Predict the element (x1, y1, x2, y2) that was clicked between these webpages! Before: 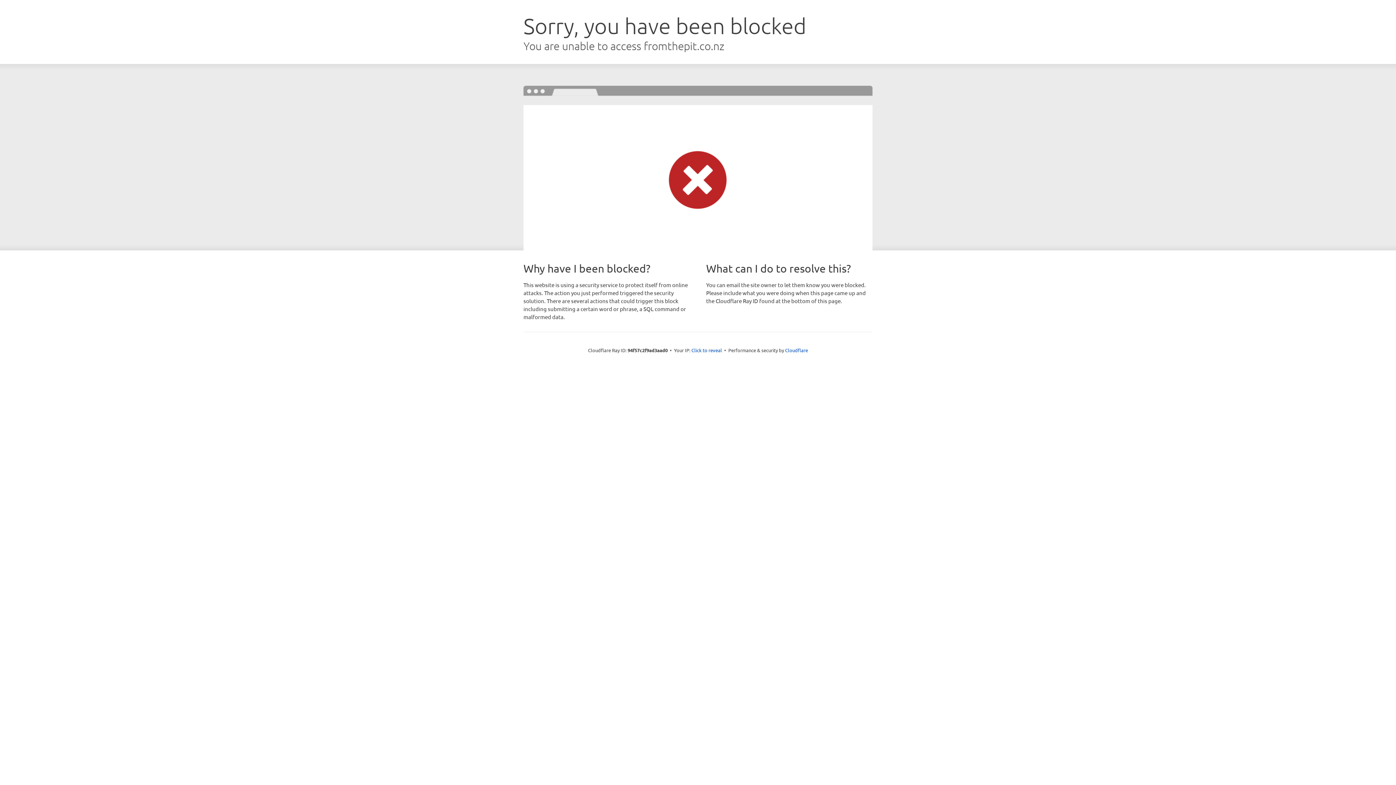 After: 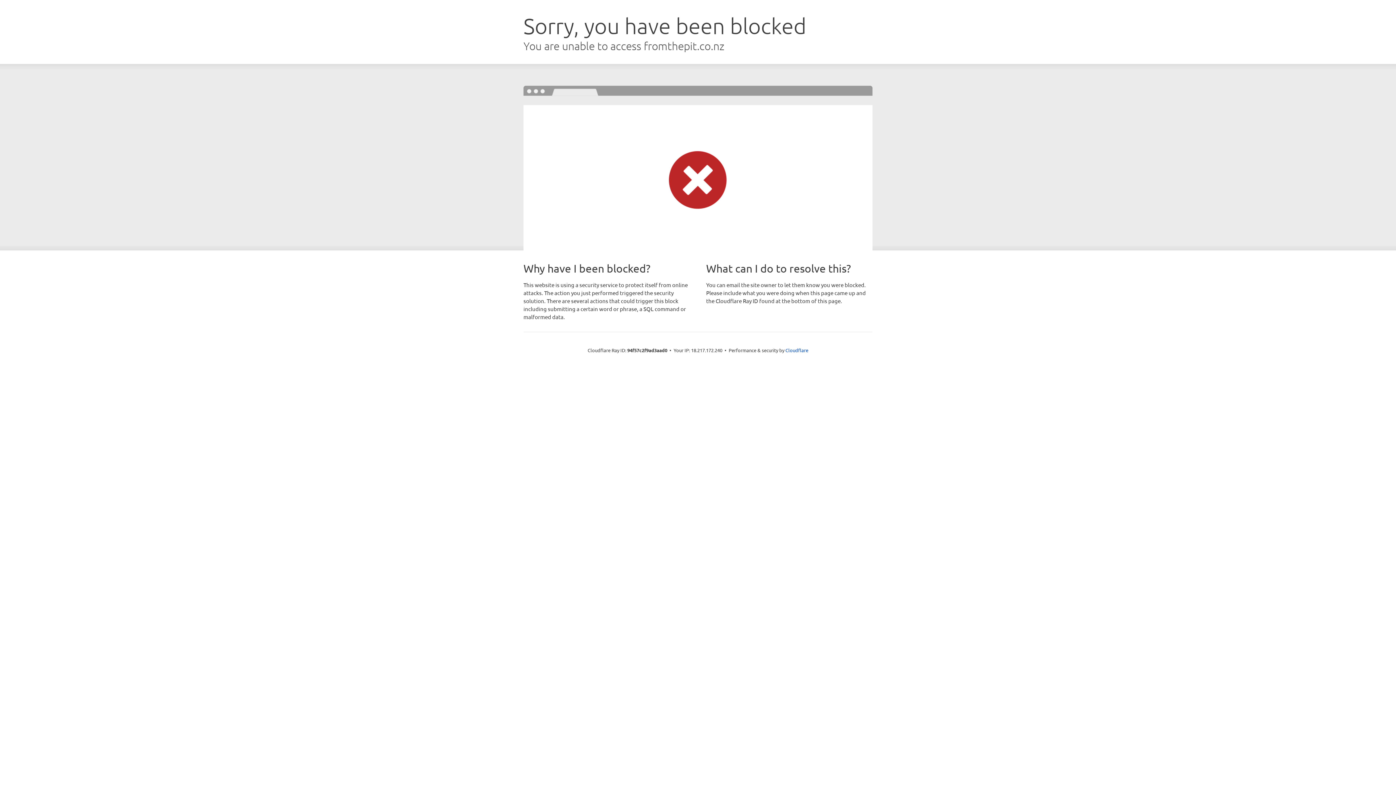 Action: bbox: (691, 346, 722, 353) label: Click to reveal